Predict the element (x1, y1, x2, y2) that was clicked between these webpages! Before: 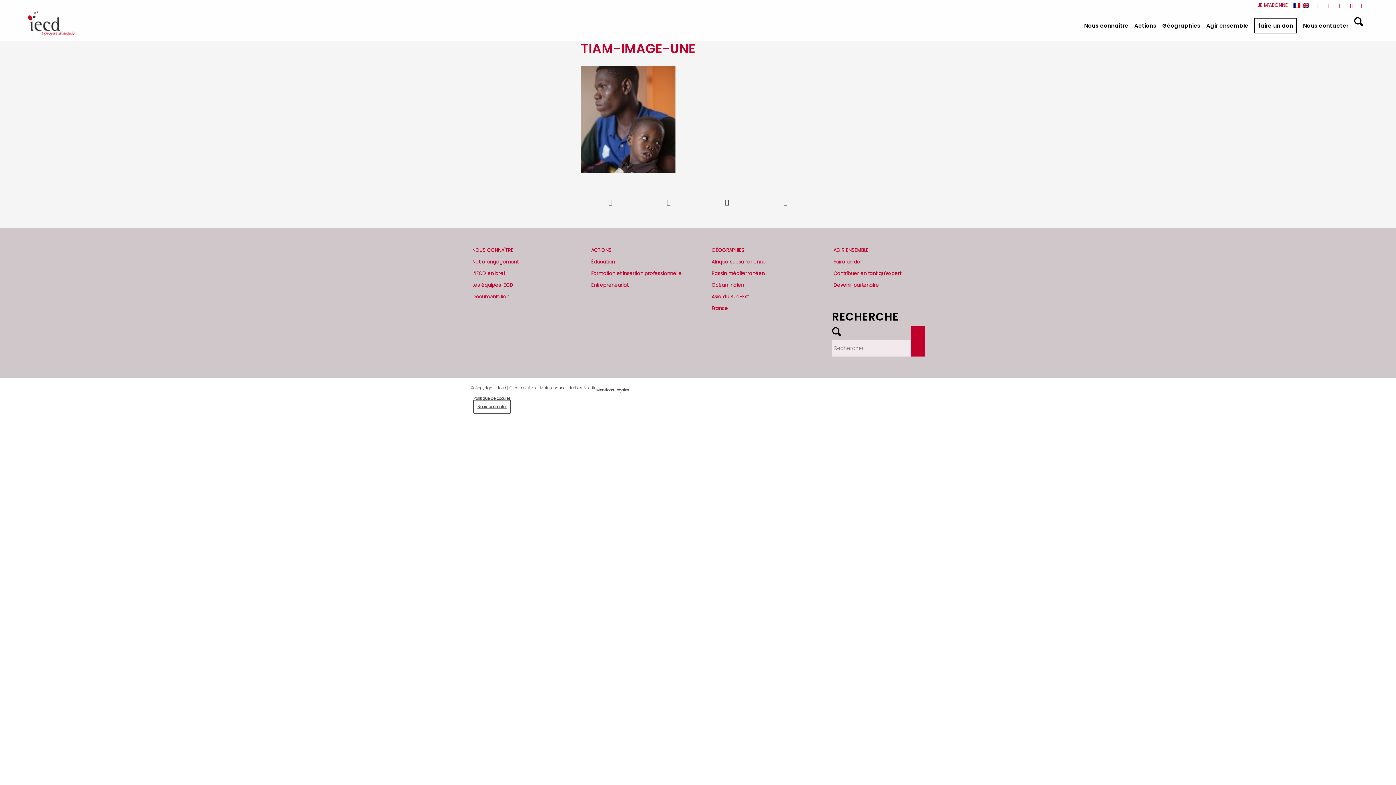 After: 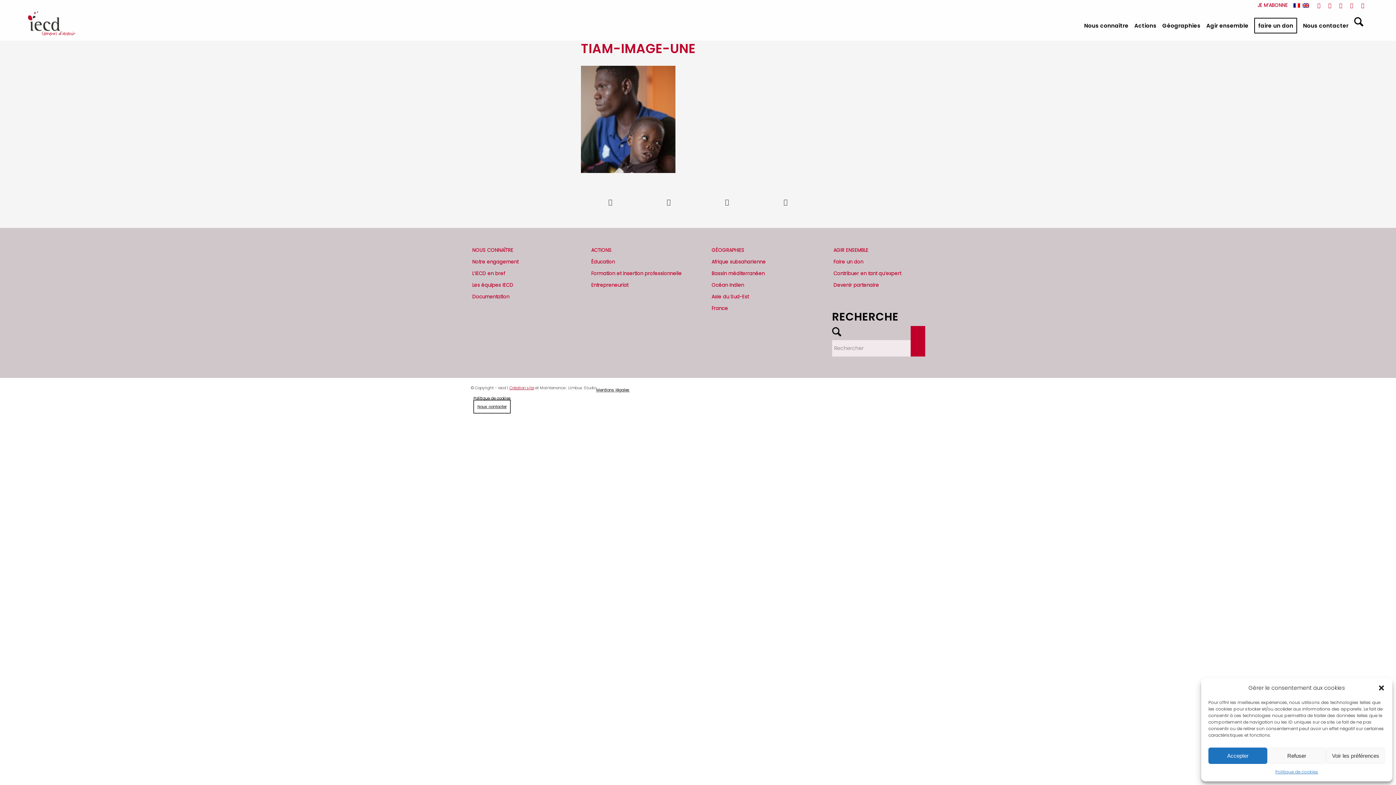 Action: bbox: (509, 385, 534, 391) label: Création site